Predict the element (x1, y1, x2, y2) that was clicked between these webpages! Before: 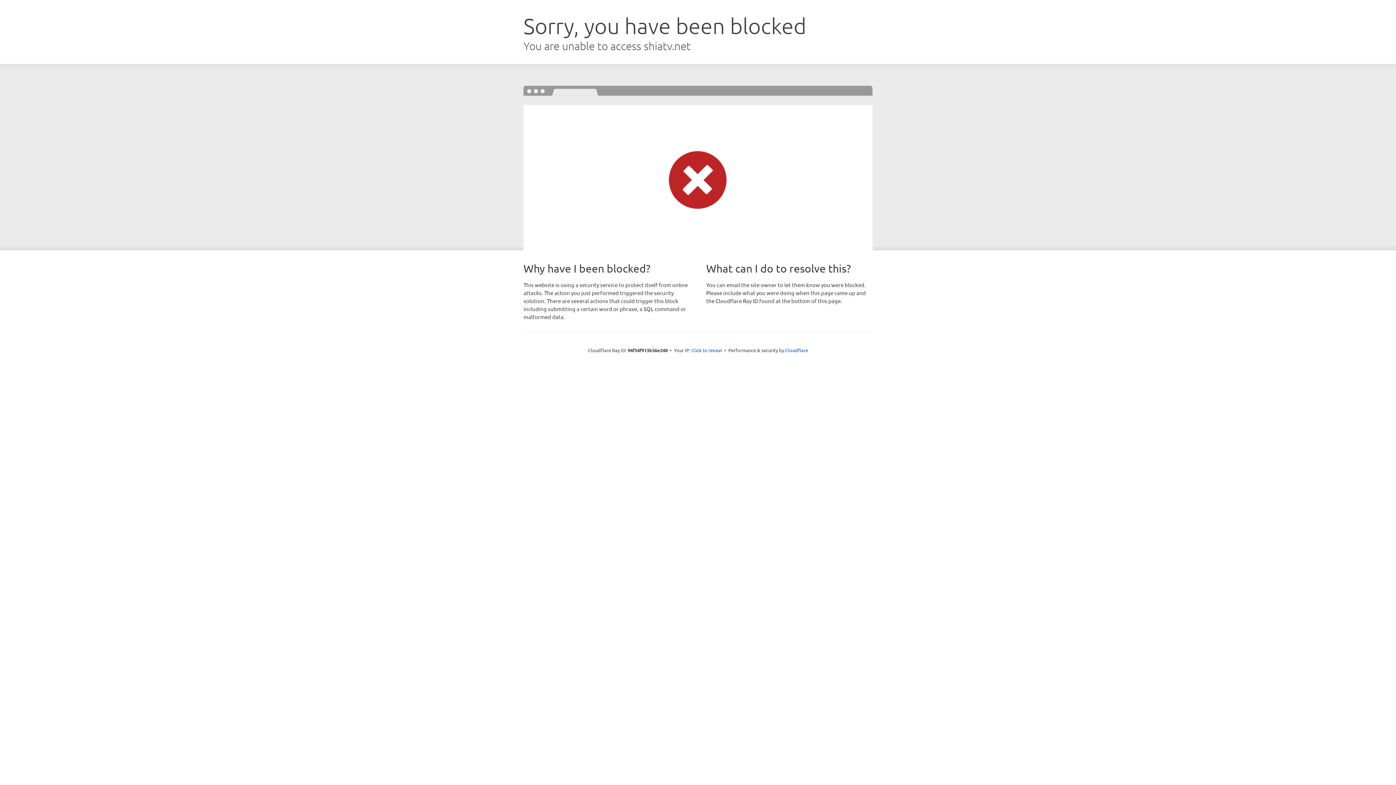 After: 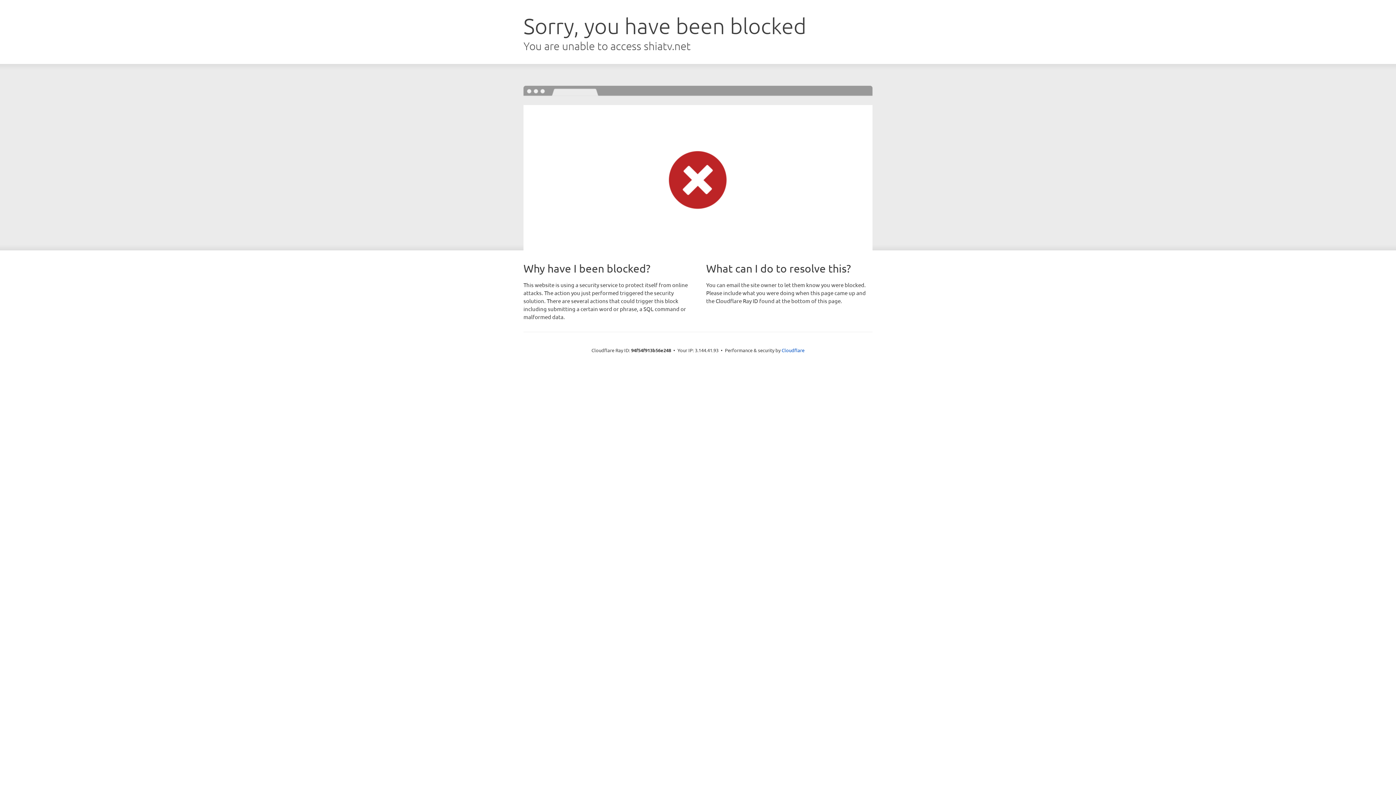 Action: bbox: (691, 346, 722, 353) label: Click to reveal